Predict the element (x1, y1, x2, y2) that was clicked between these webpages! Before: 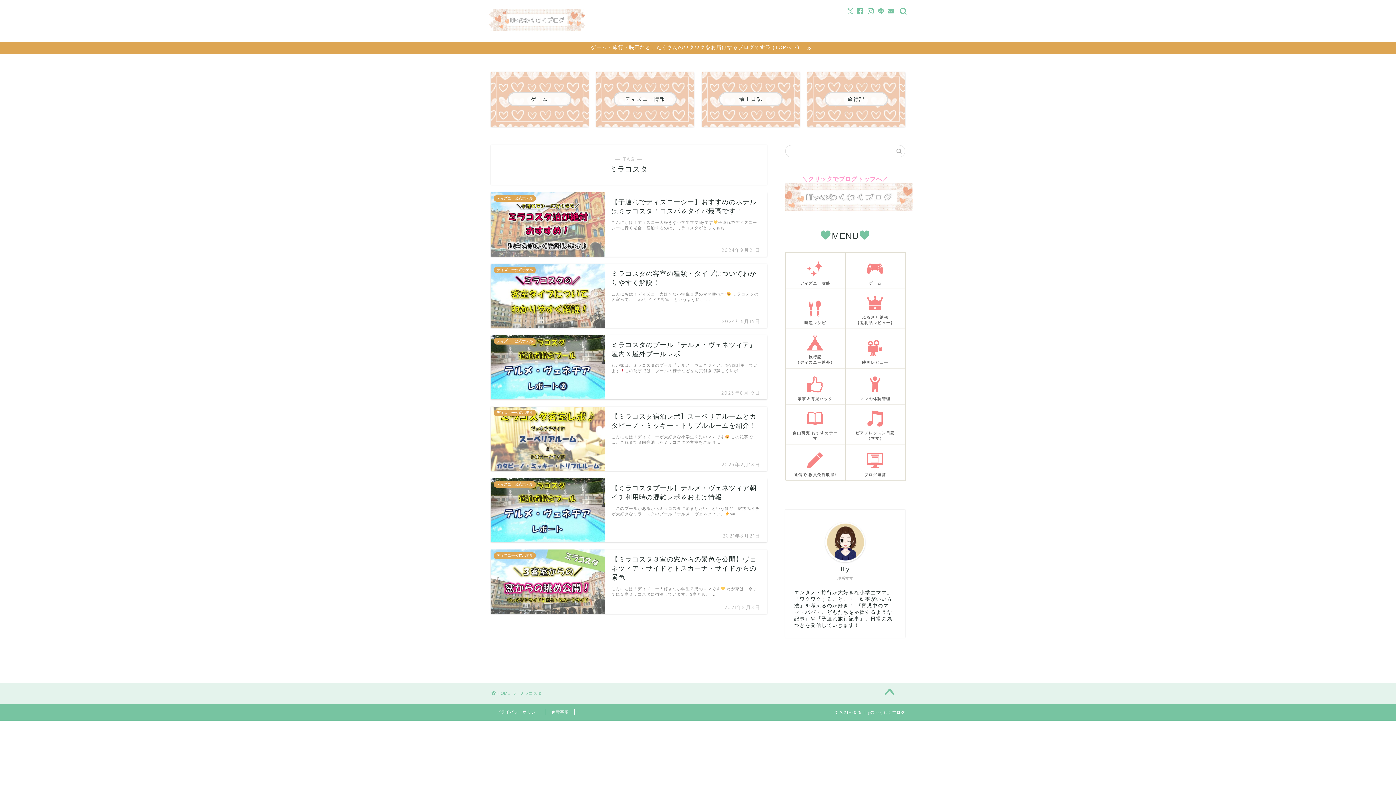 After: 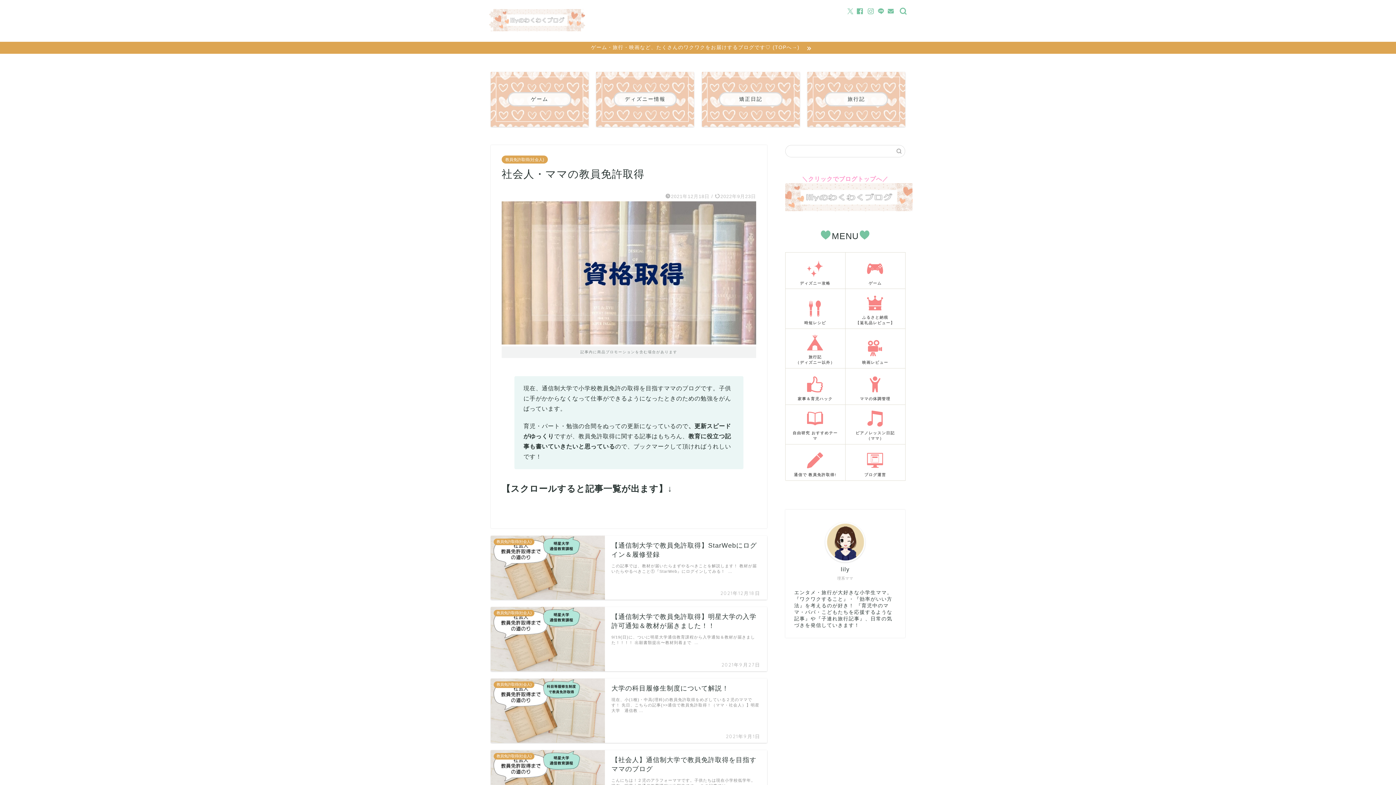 Action: bbox: (785, 446, 845, 480) label: 通信で 教員免許取得!